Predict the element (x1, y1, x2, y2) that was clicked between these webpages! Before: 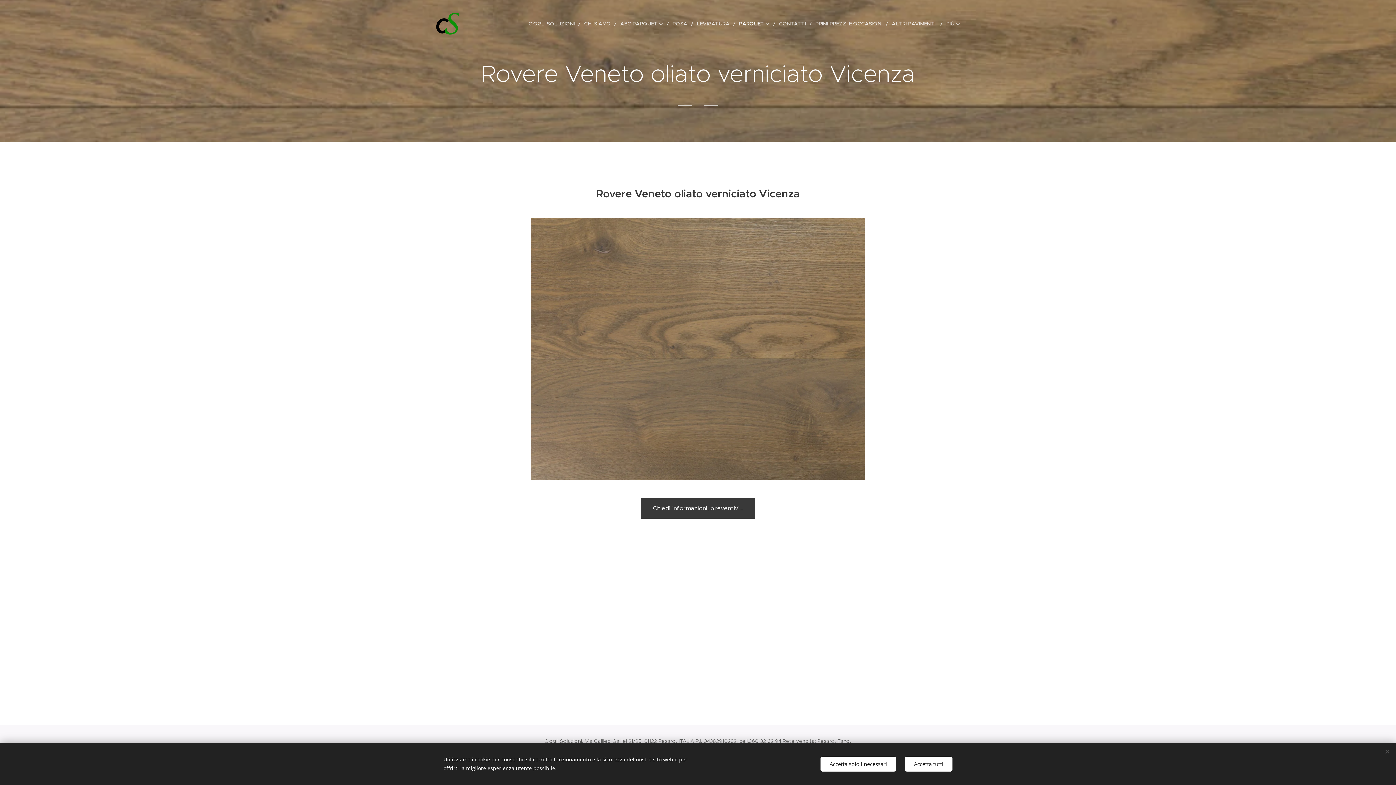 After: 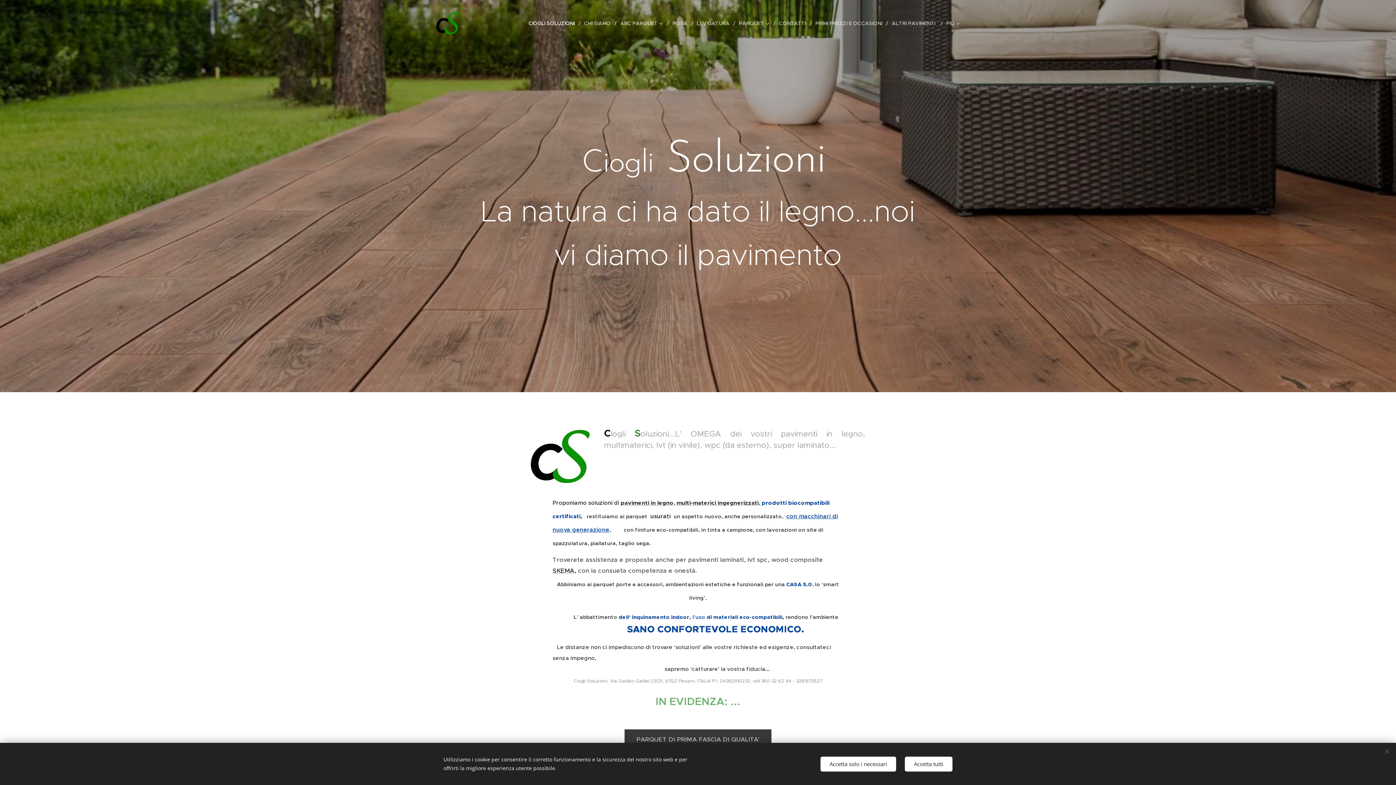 Action: label: 	 bbox: (436, 11, 464, 35)